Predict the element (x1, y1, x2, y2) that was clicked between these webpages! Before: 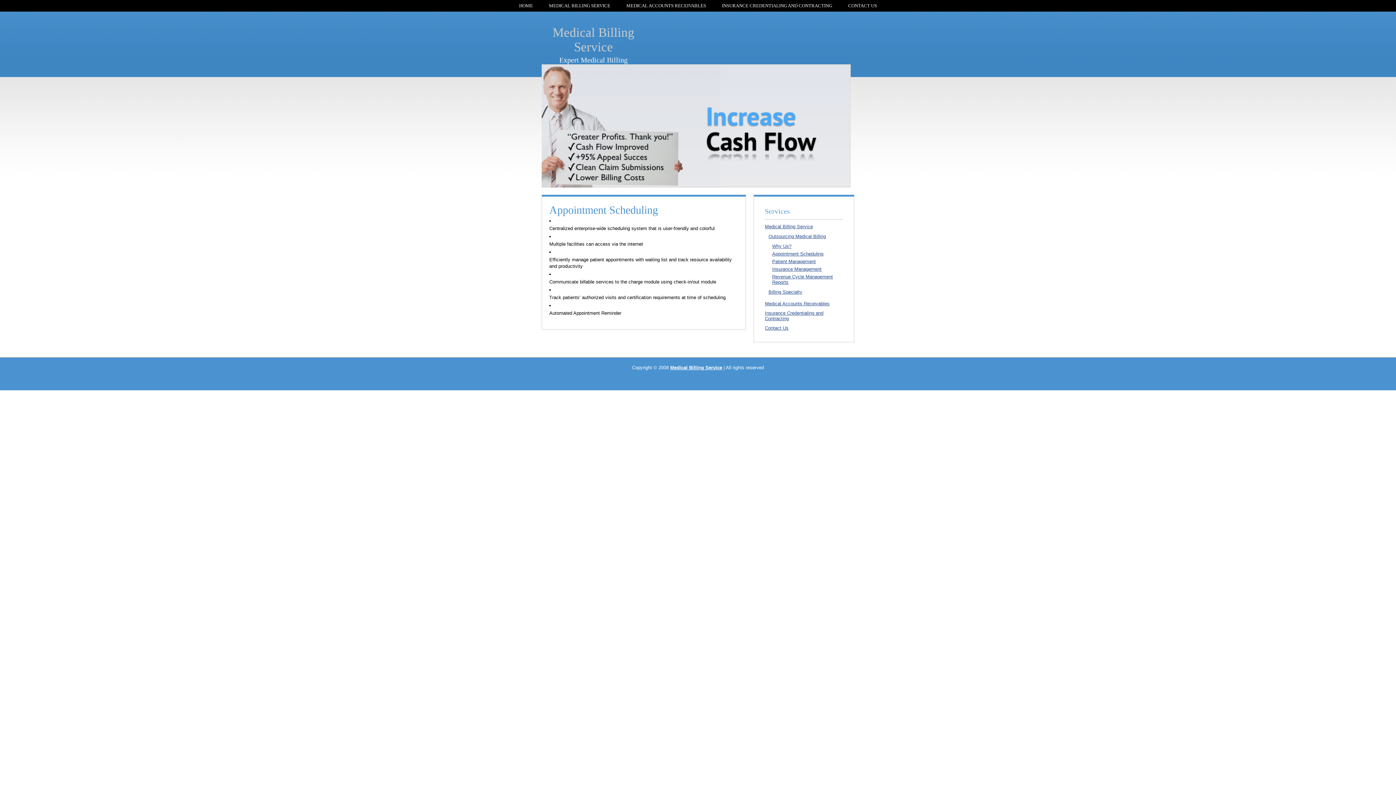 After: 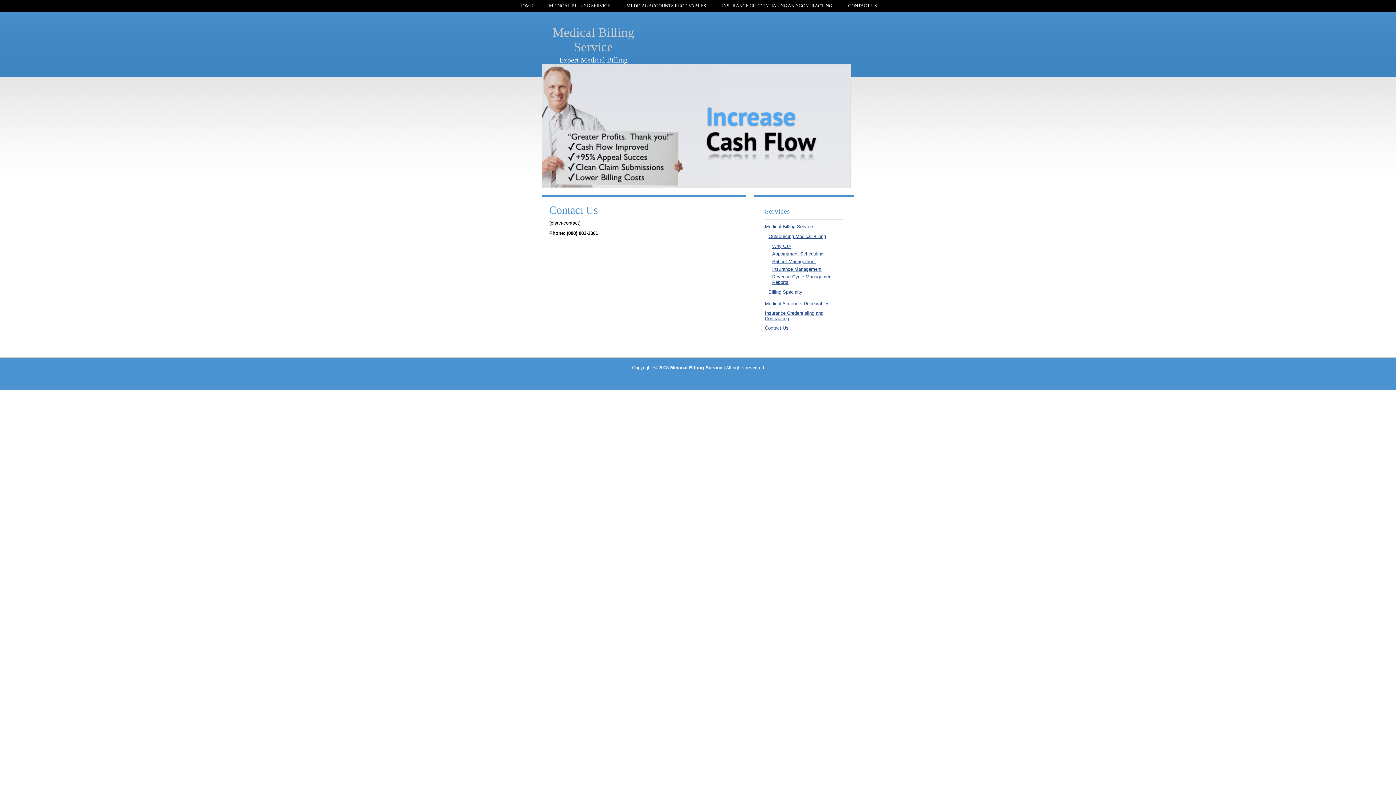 Action: label: CONTACT US bbox: (841, 0, 884, 11)